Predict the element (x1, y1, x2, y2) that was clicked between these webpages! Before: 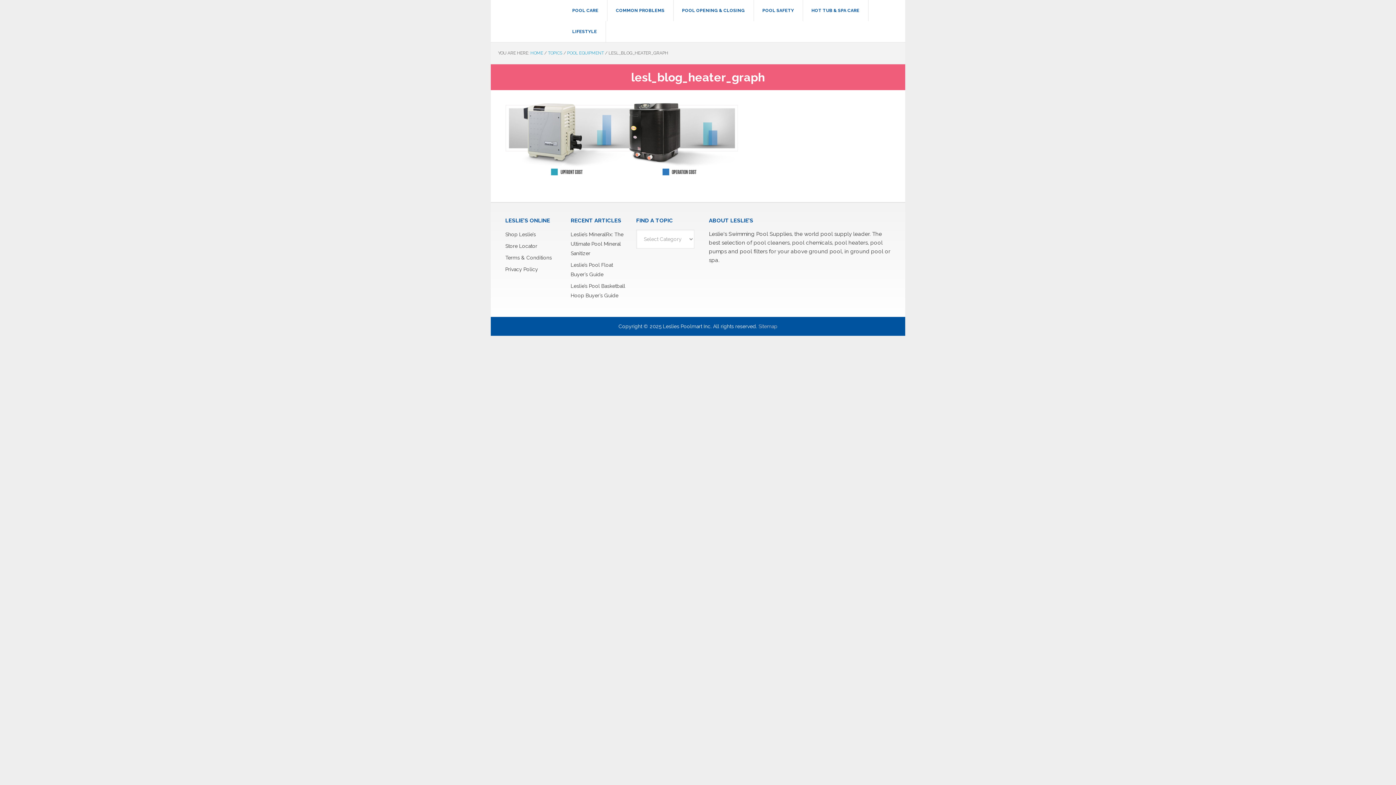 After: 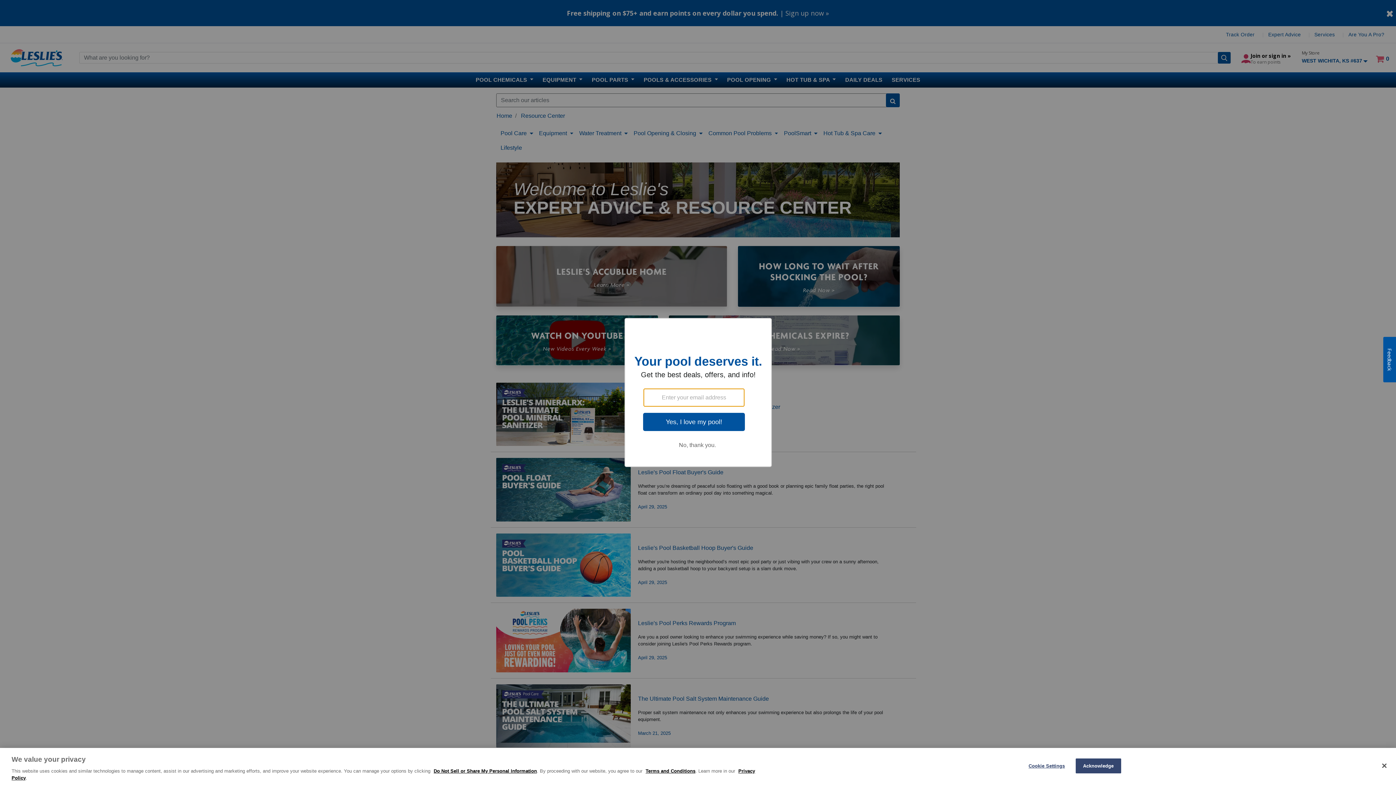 Action: bbox: (494, 2, 563, 17)